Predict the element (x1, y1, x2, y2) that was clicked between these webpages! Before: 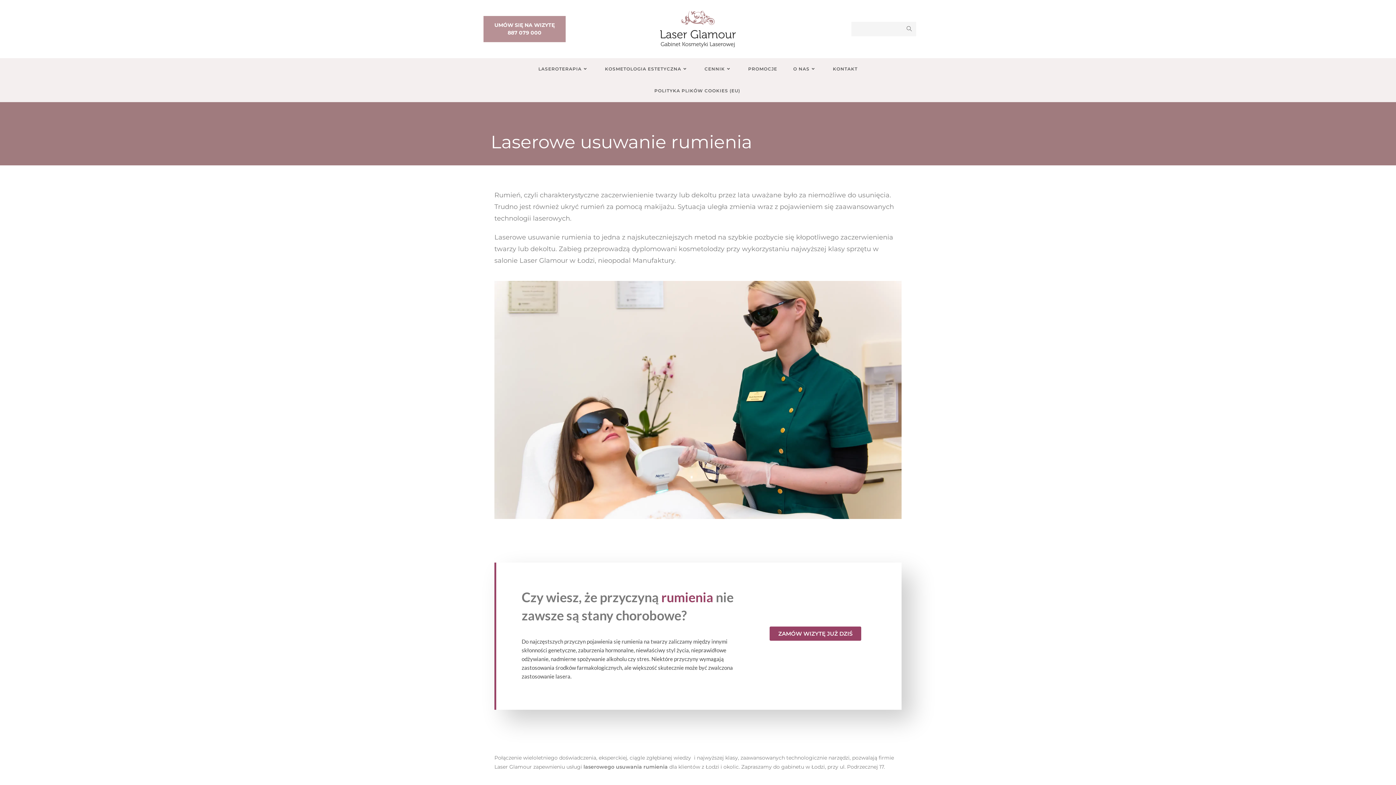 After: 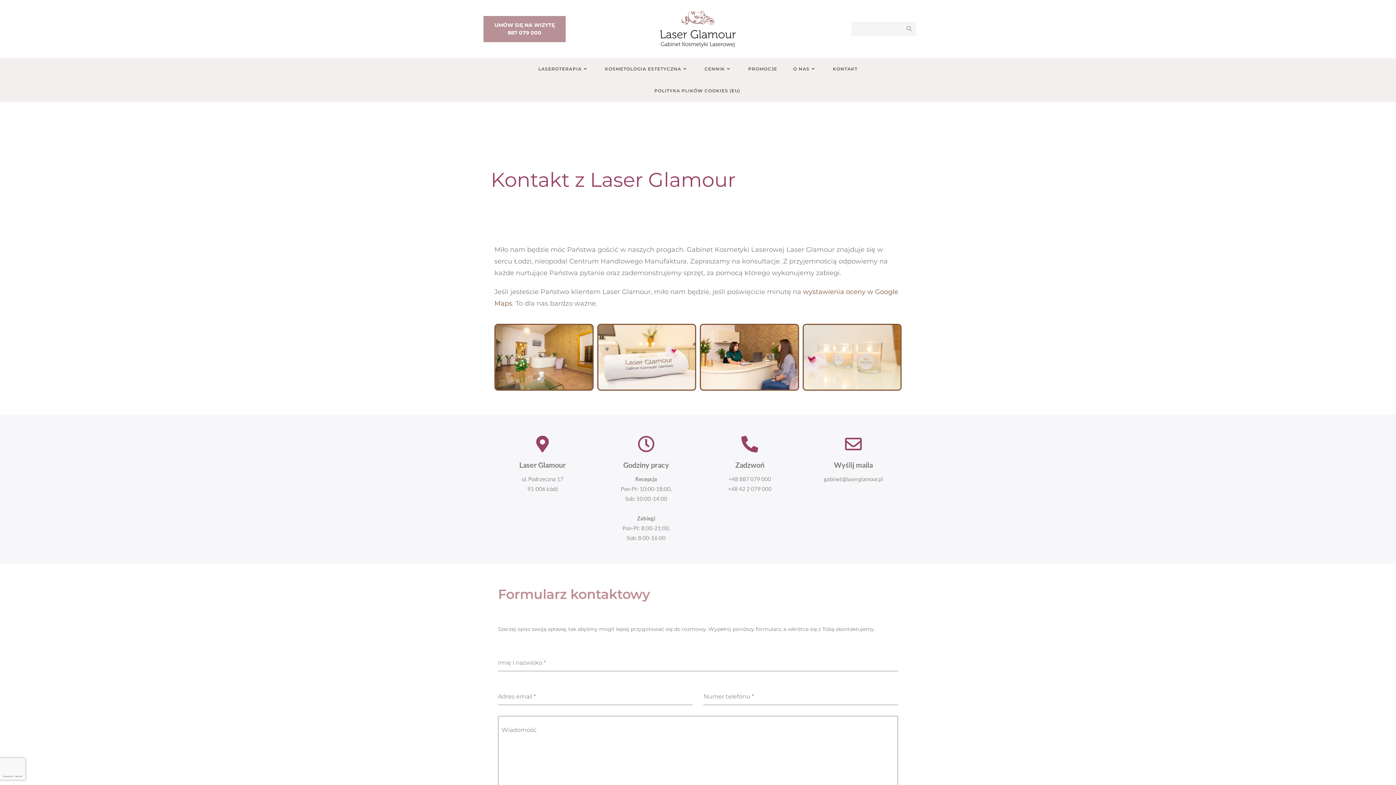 Action: label: KONTAKT bbox: (825, 58, 865, 80)